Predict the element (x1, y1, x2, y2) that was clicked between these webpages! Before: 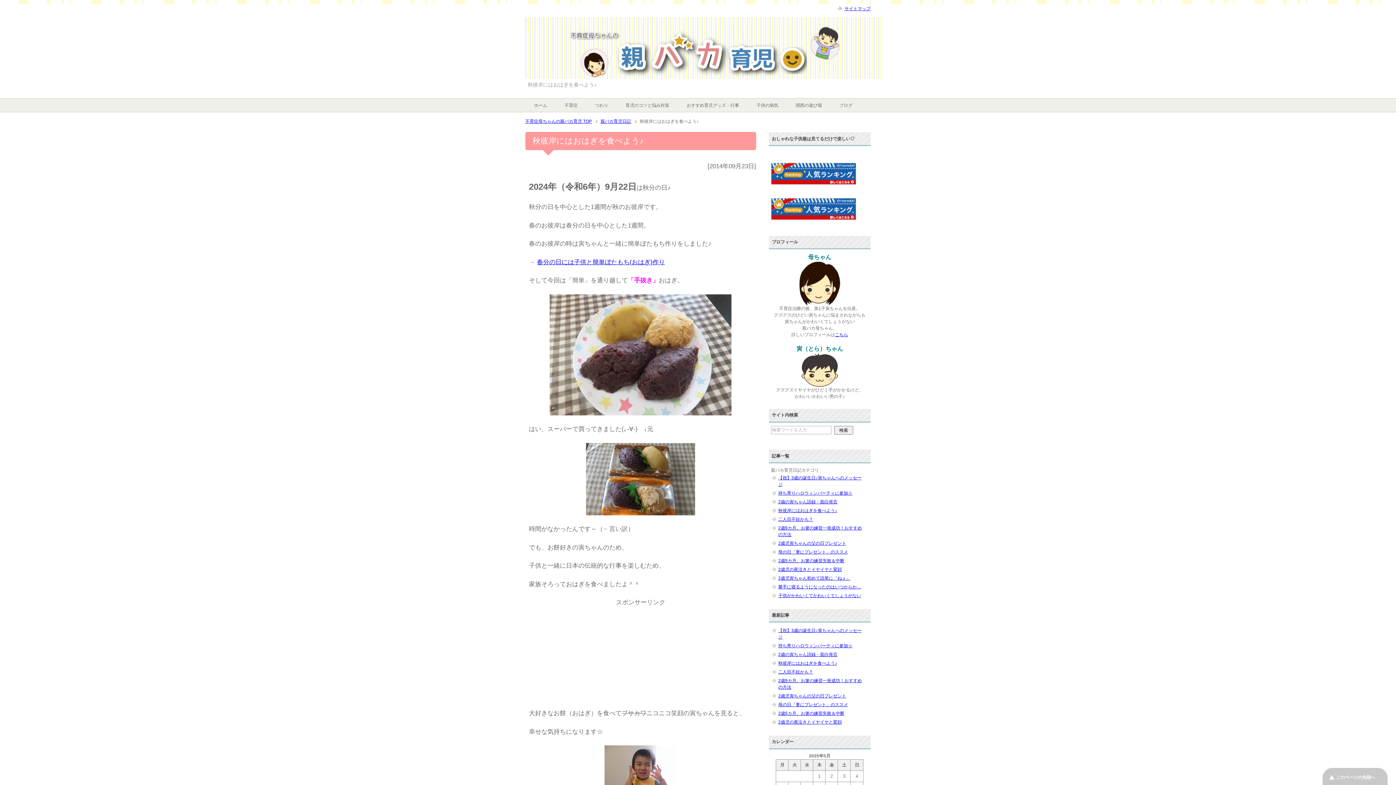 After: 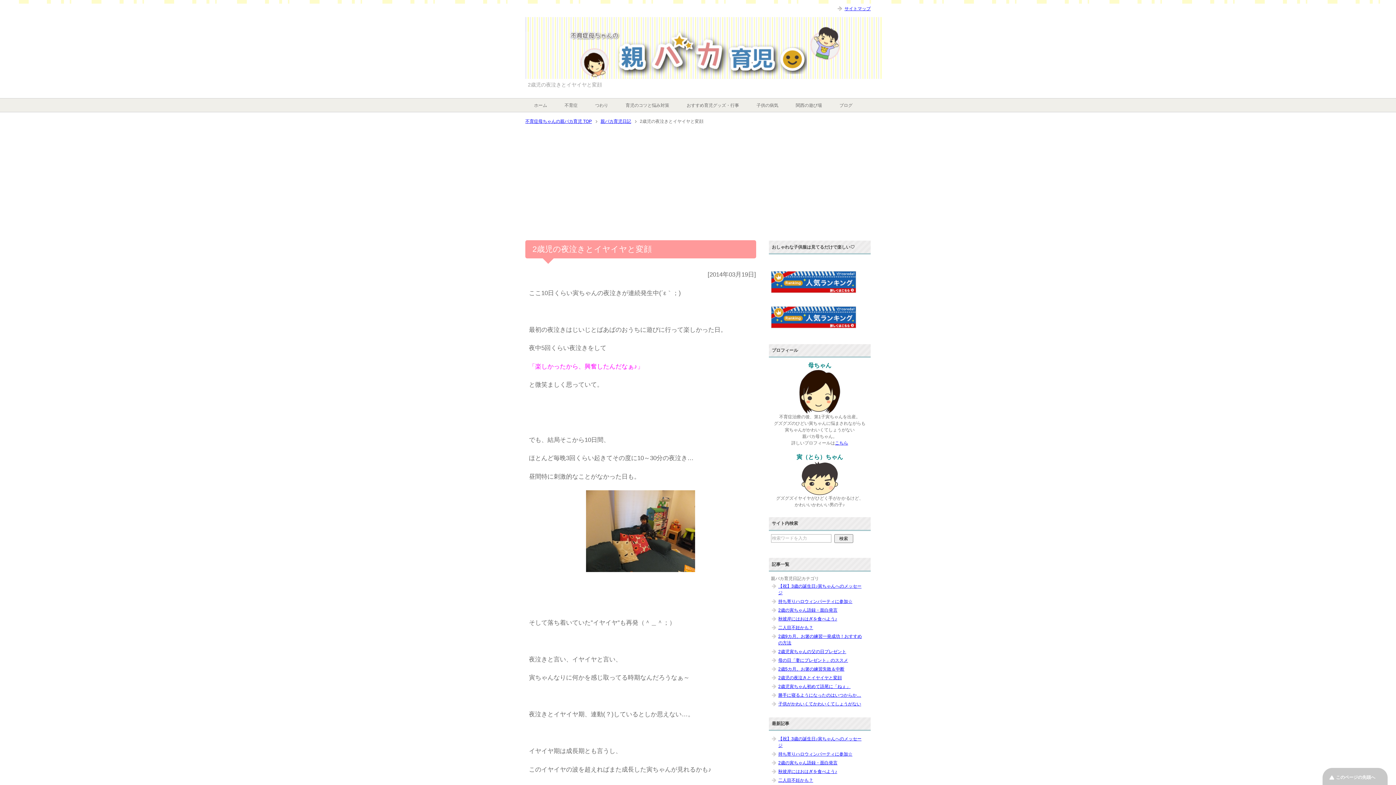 Action: bbox: (778, 720, 842, 725) label: 2歳児の夜泣きとイヤイヤと変顔